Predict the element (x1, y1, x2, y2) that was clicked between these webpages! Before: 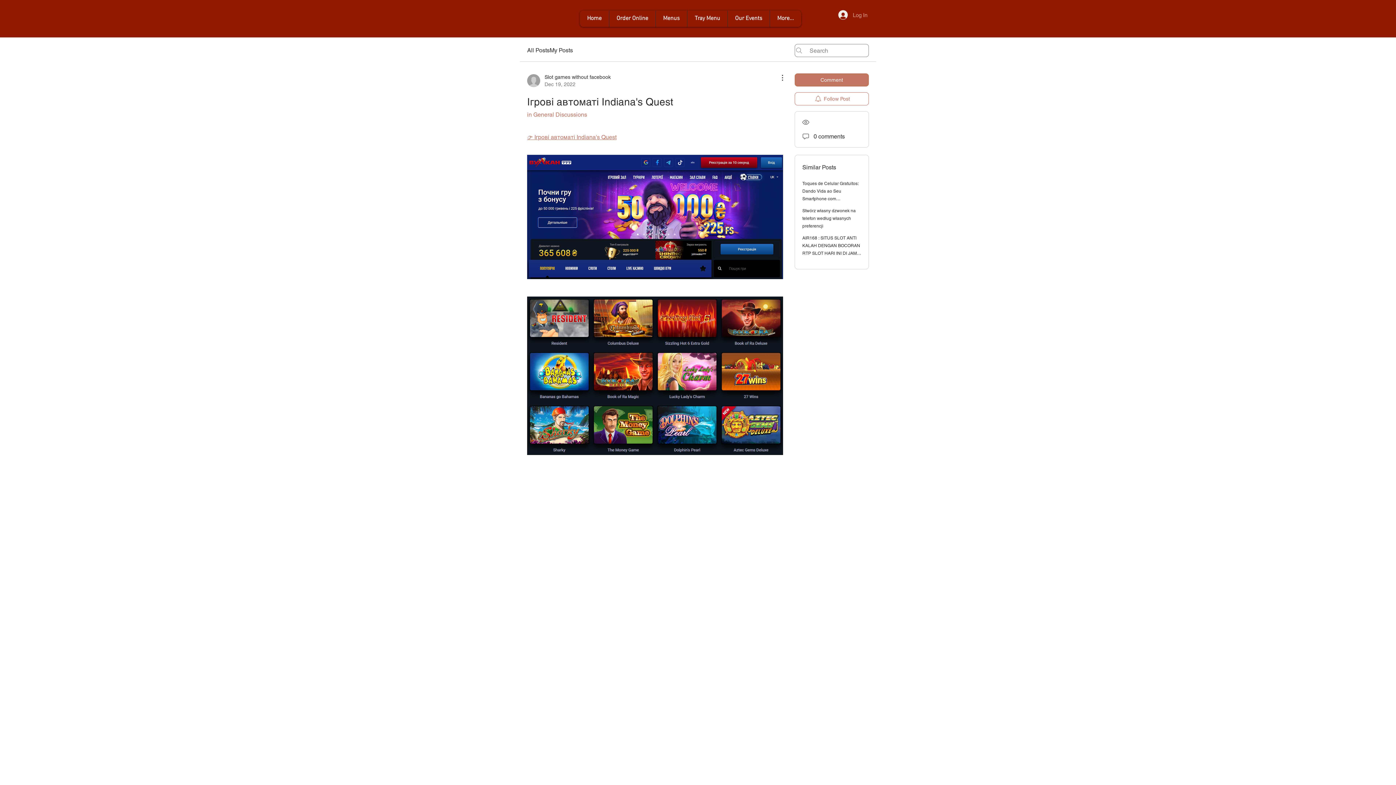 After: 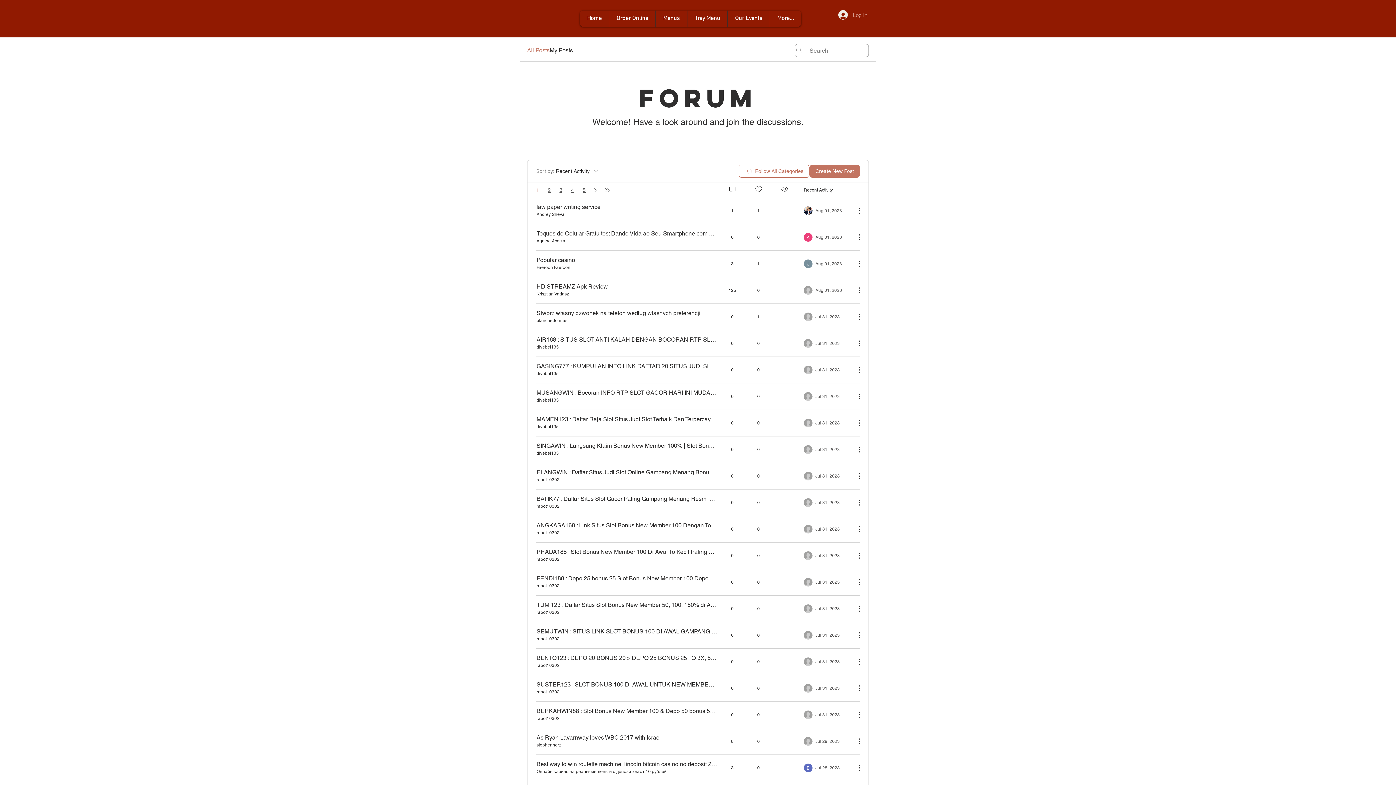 Action: label: All Posts bbox: (527, 46, 549, 54)